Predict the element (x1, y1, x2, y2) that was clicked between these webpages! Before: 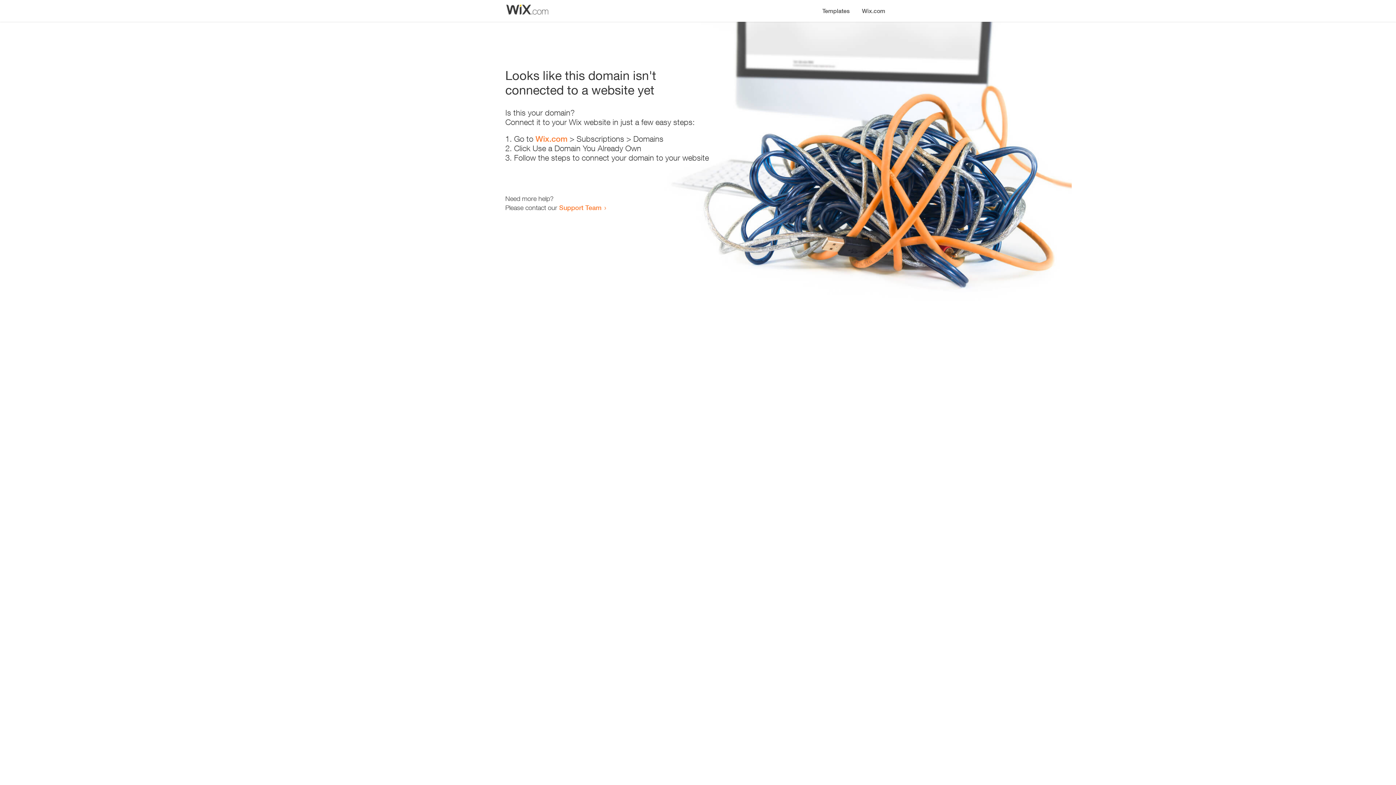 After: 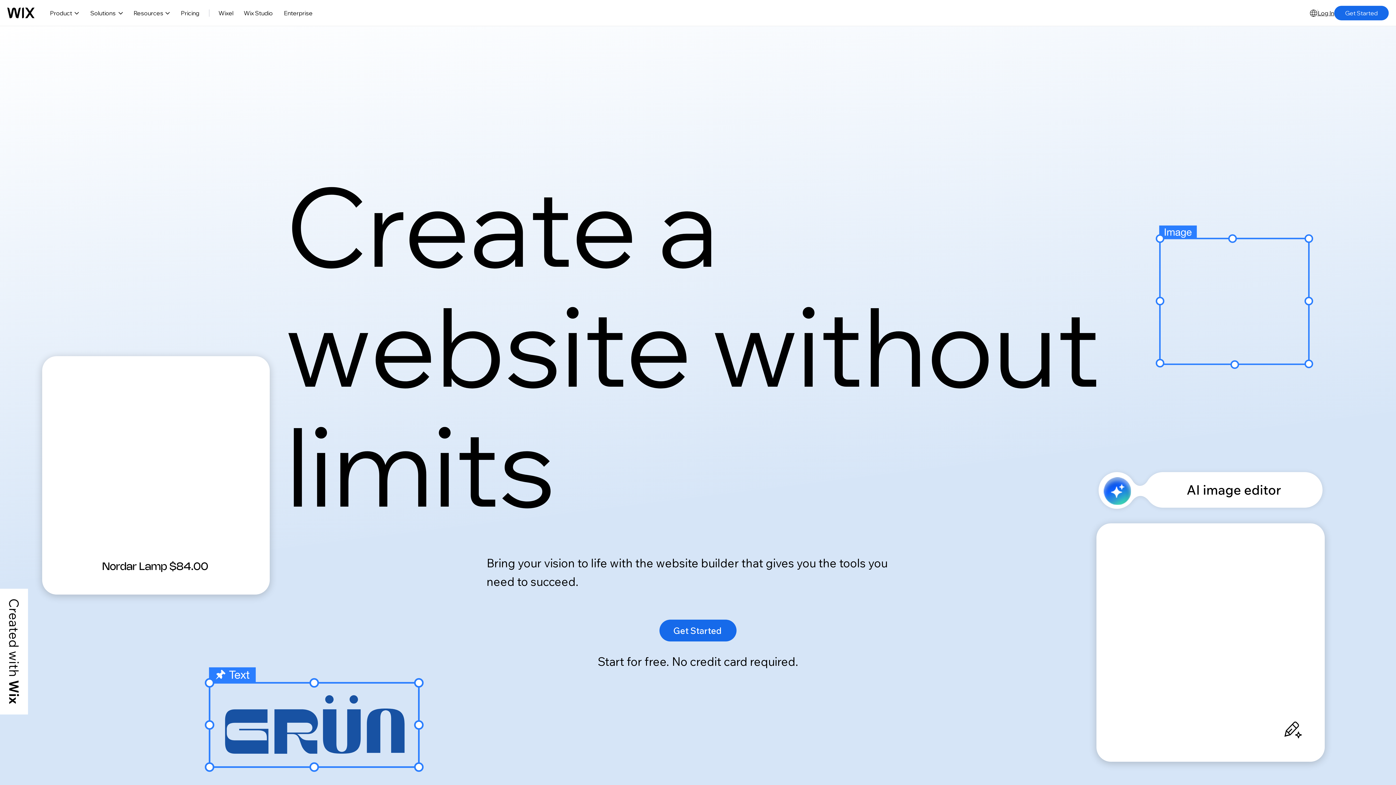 Action: label: Wix.com bbox: (856, 0, 890, 14)